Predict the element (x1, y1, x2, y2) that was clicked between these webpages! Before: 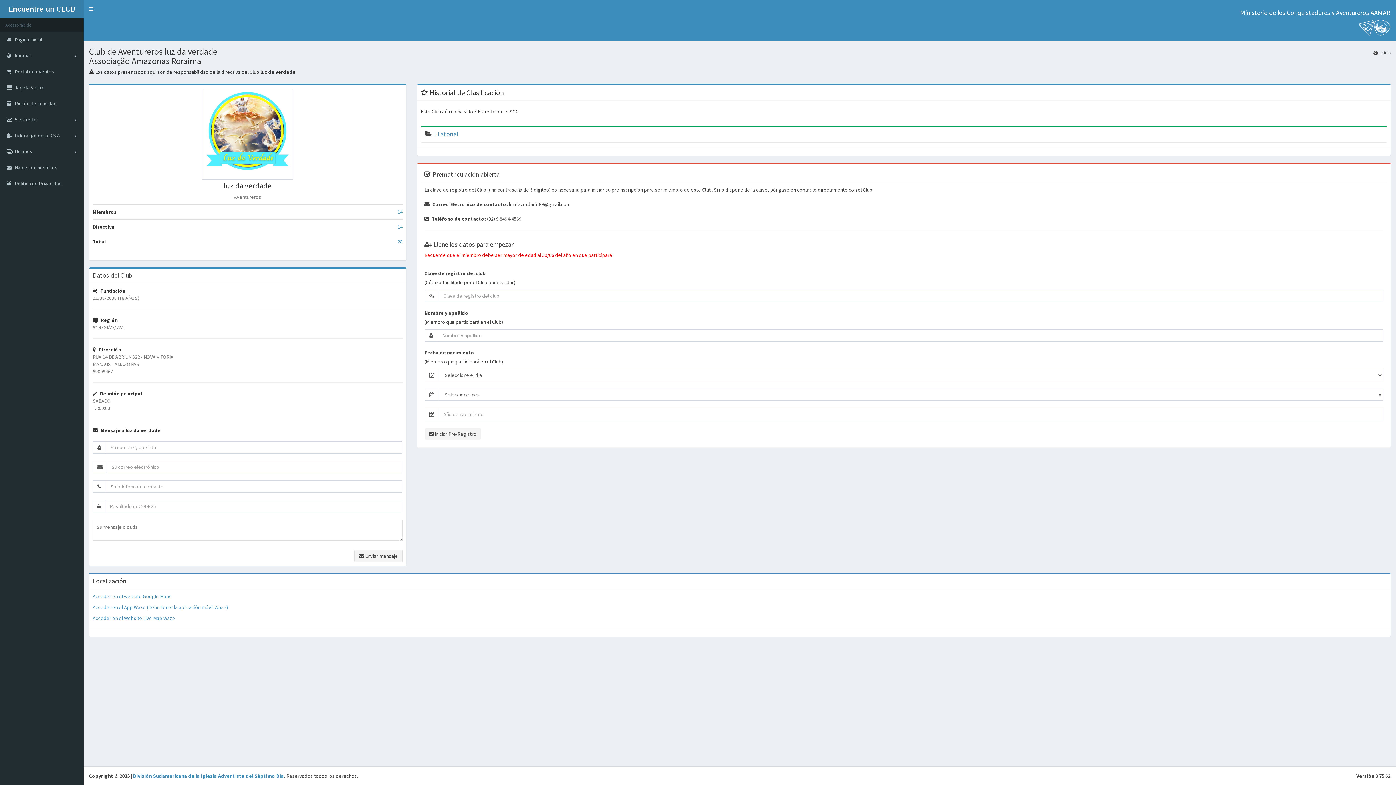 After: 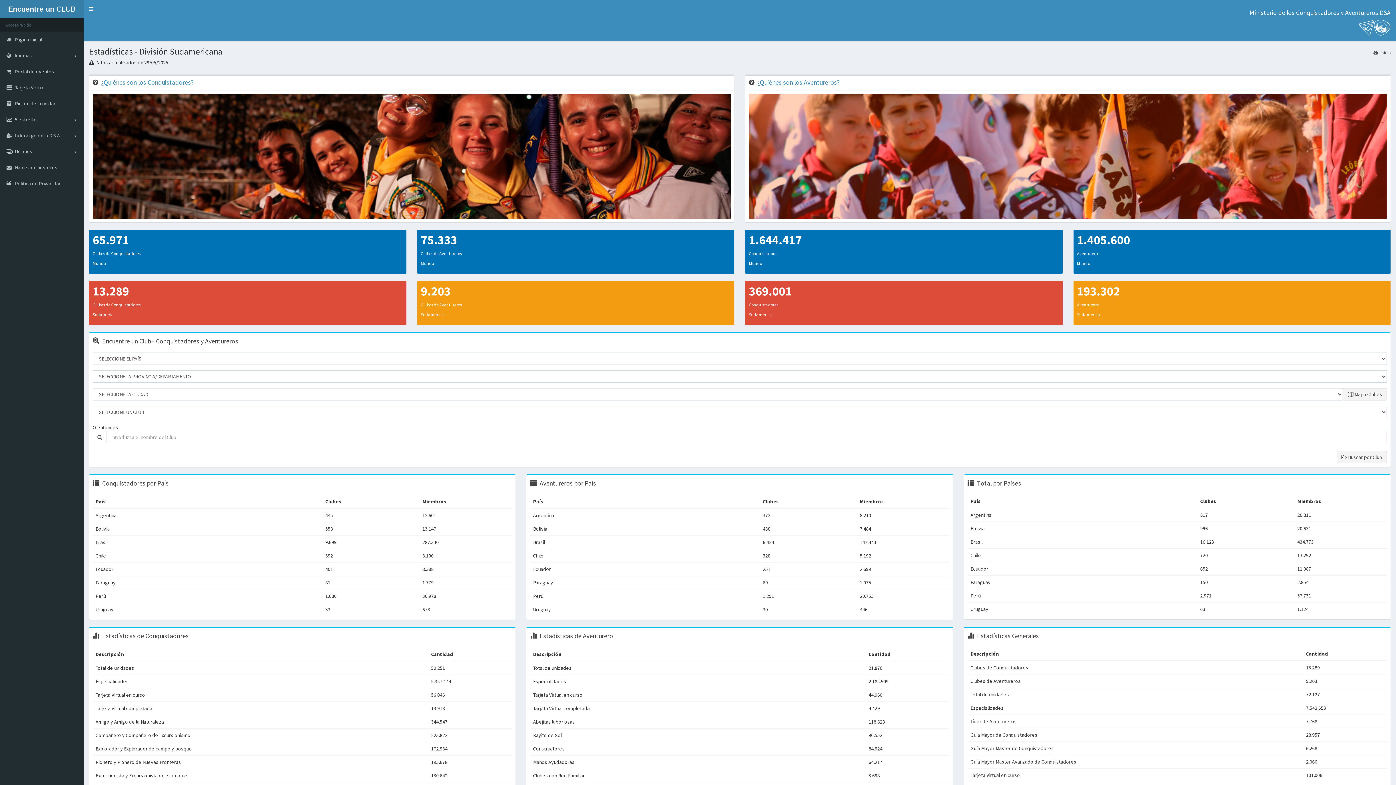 Action: bbox: (0, 0, 83, 18) label: Encuentre un CLUB